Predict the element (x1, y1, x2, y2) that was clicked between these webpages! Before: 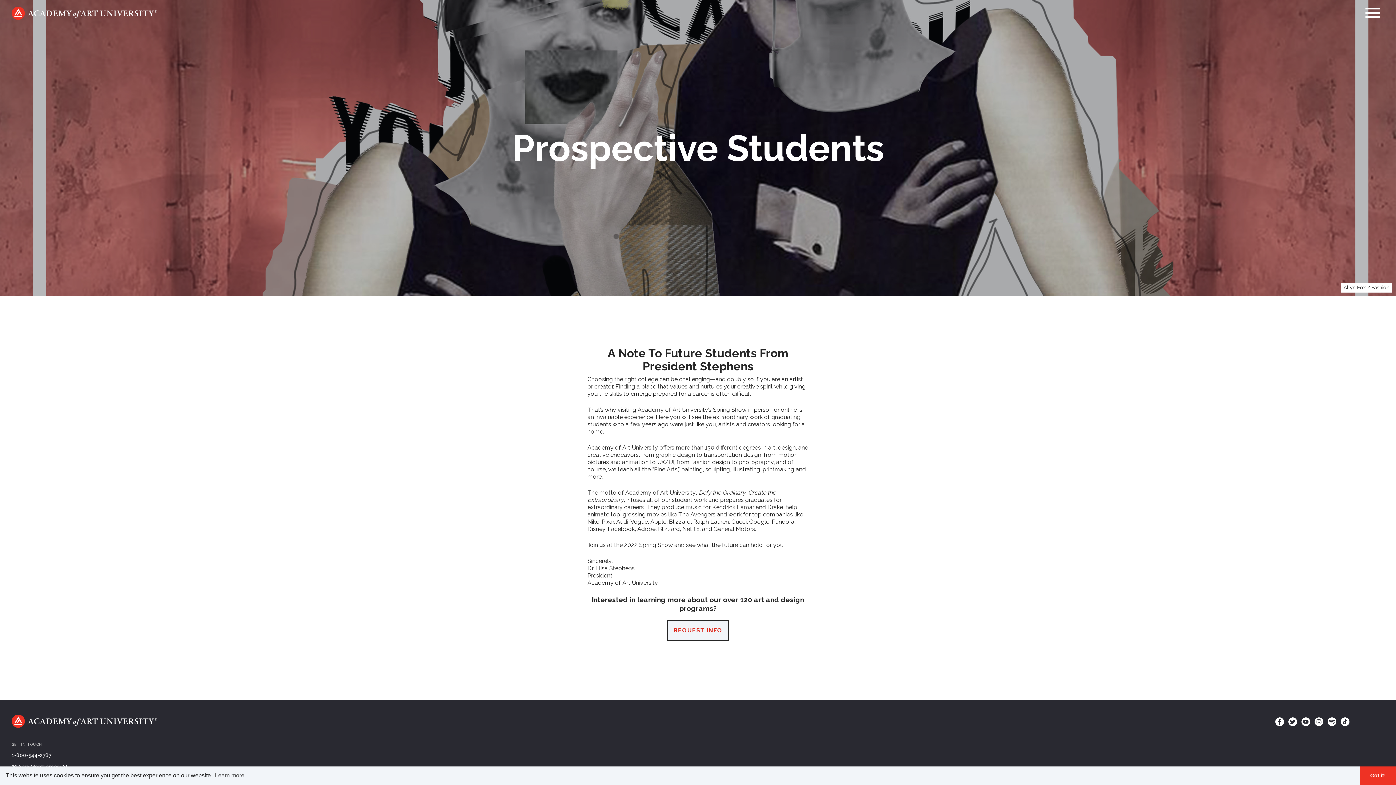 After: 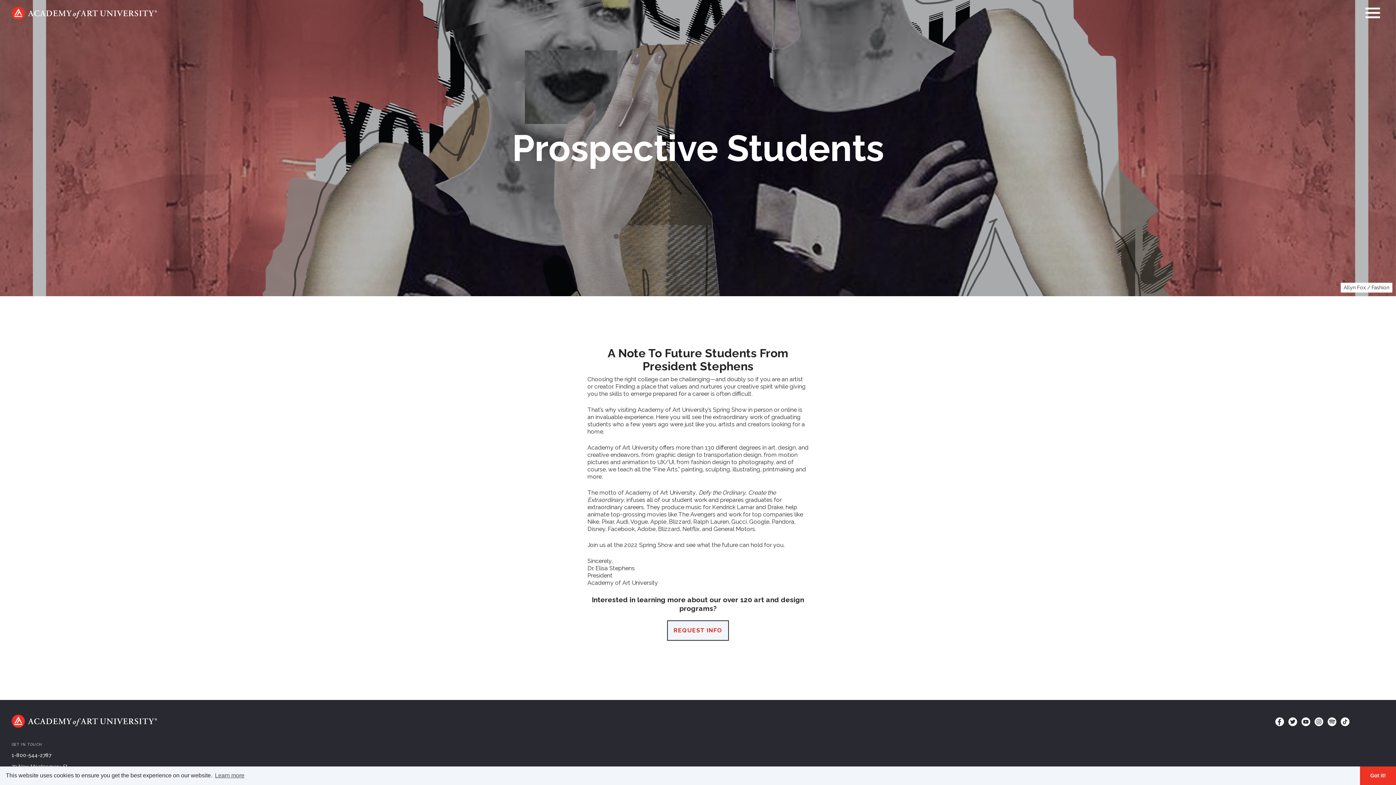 Action: bbox: (1341, 721, 1349, 728)